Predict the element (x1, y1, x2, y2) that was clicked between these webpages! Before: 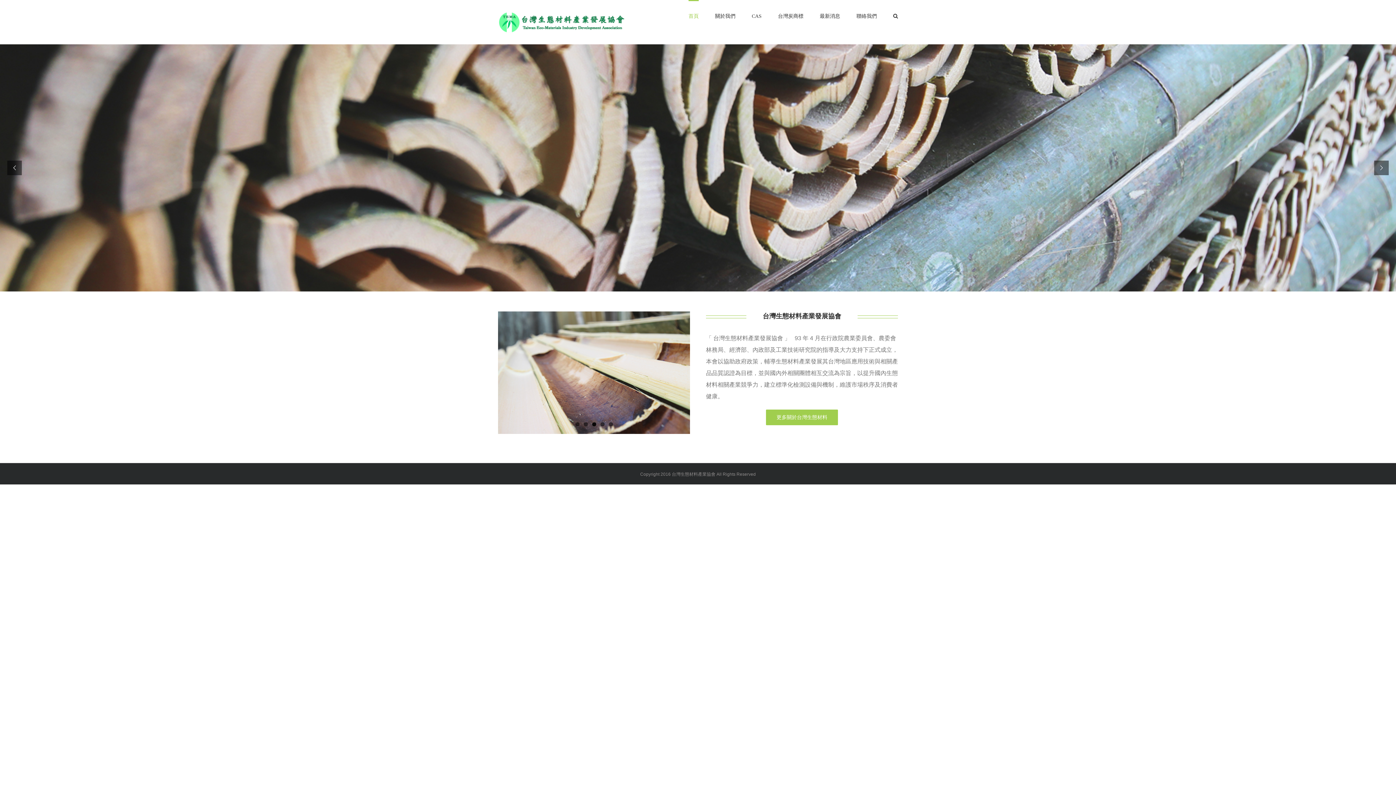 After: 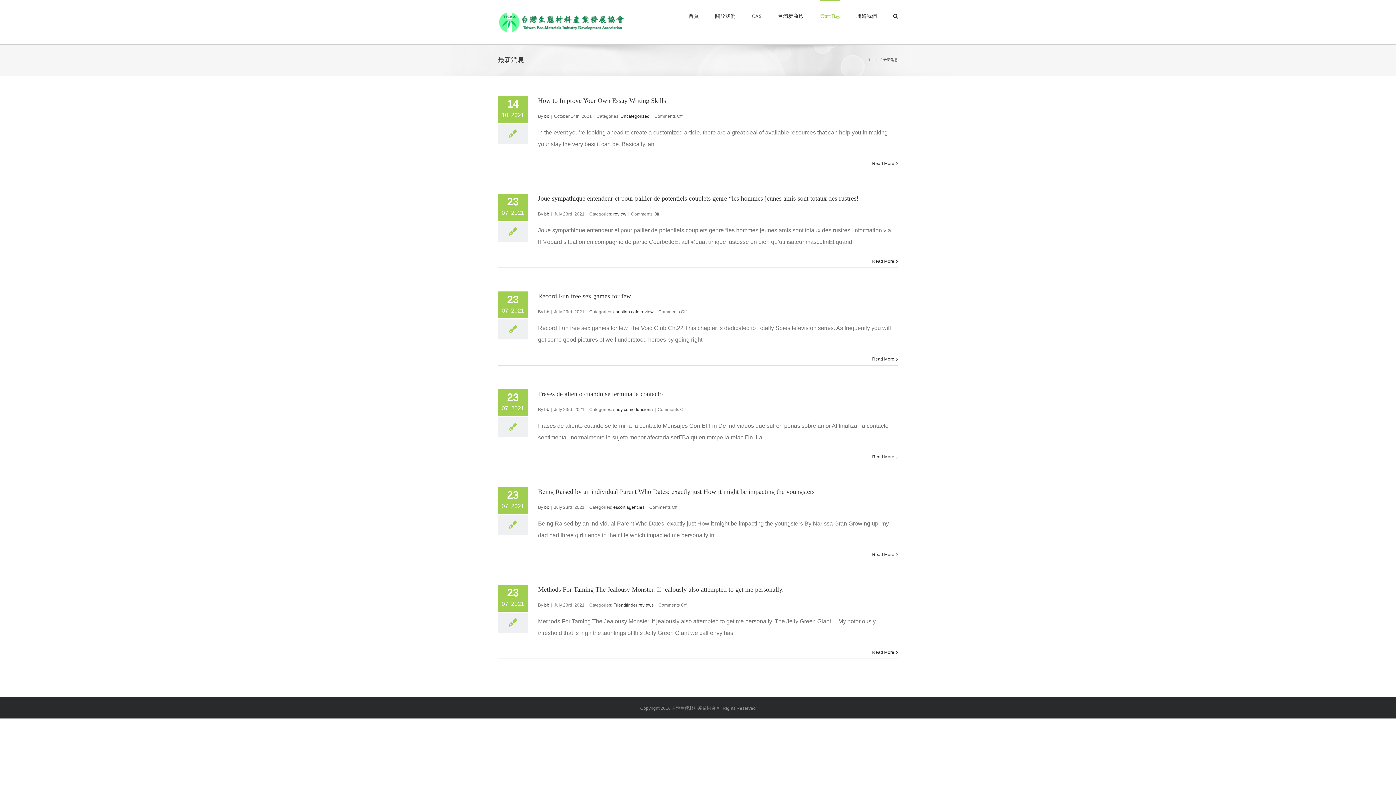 Action: label: 最新消息 bbox: (820, 0, 840, 31)